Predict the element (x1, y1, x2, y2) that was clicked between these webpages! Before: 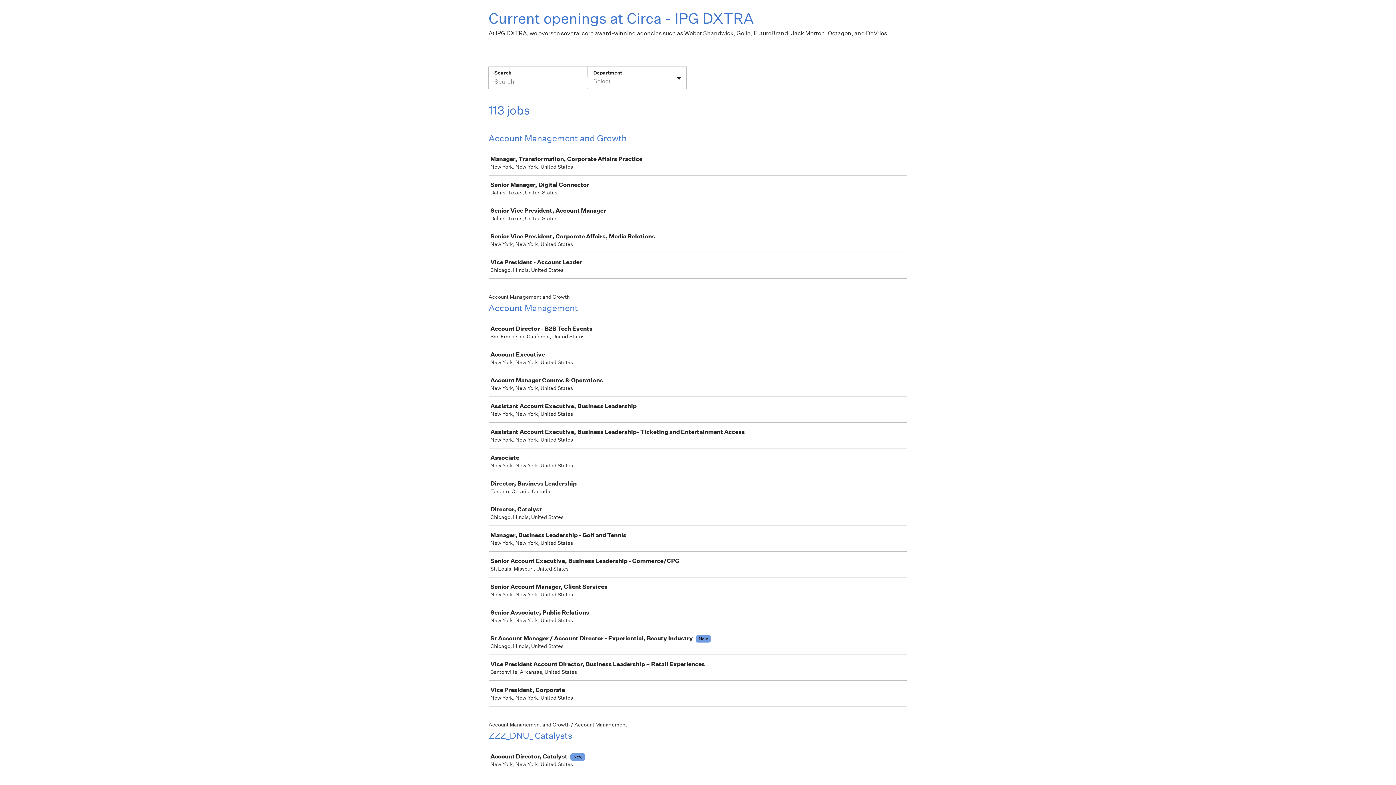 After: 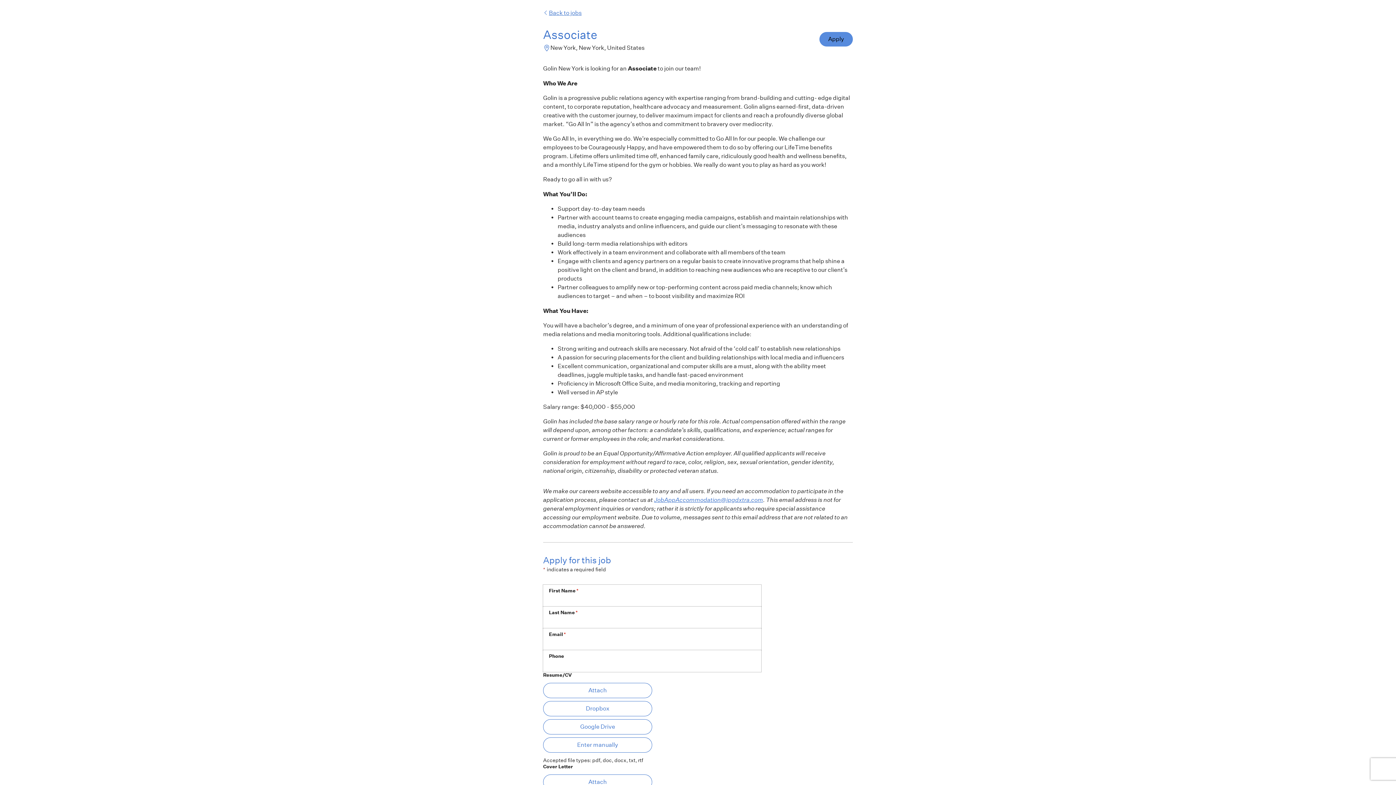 Action: label: Associate

New York, New York, United States bbox: (489, 449, 910, 473)